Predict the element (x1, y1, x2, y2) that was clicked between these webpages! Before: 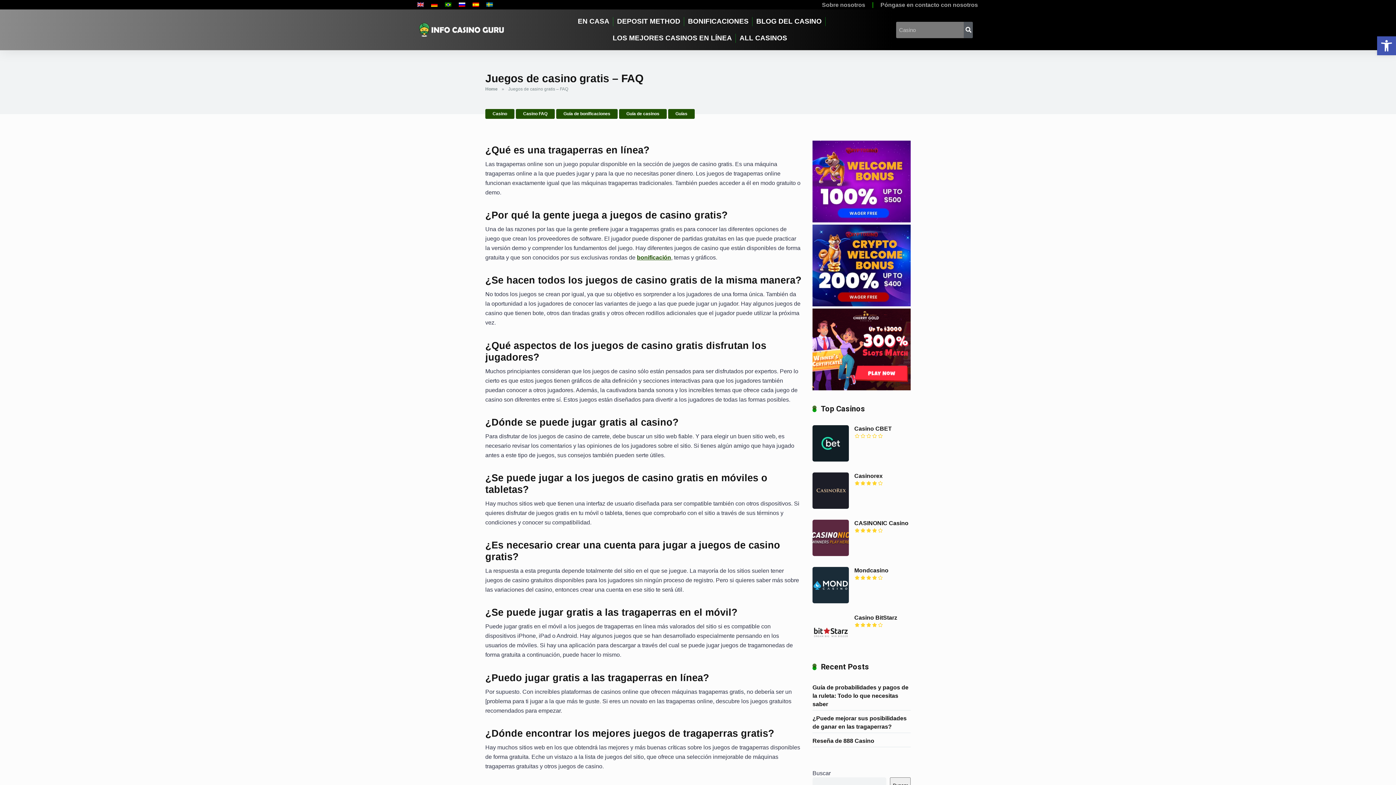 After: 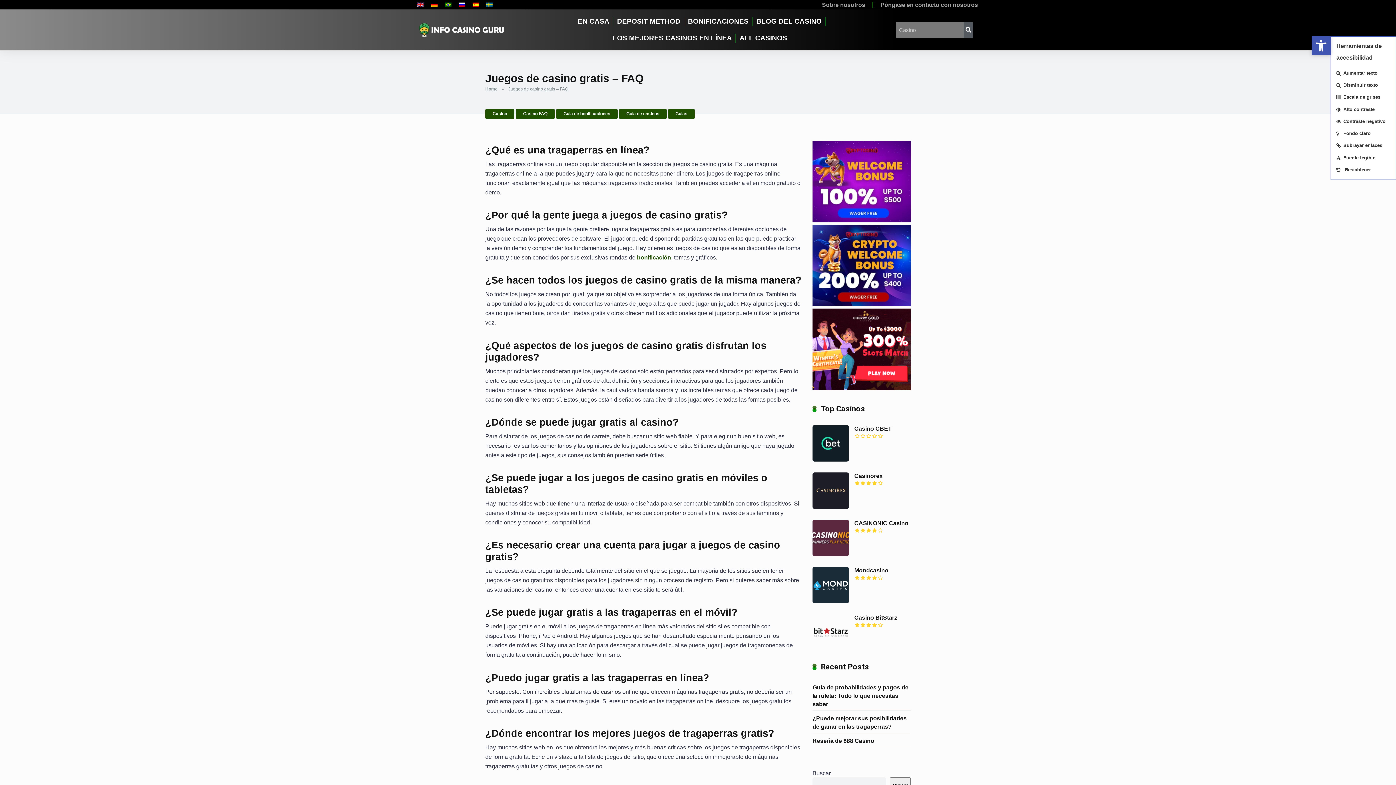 Action: bbox: (1377, 36, 1396, 55) label: Abrir barra de herramientas